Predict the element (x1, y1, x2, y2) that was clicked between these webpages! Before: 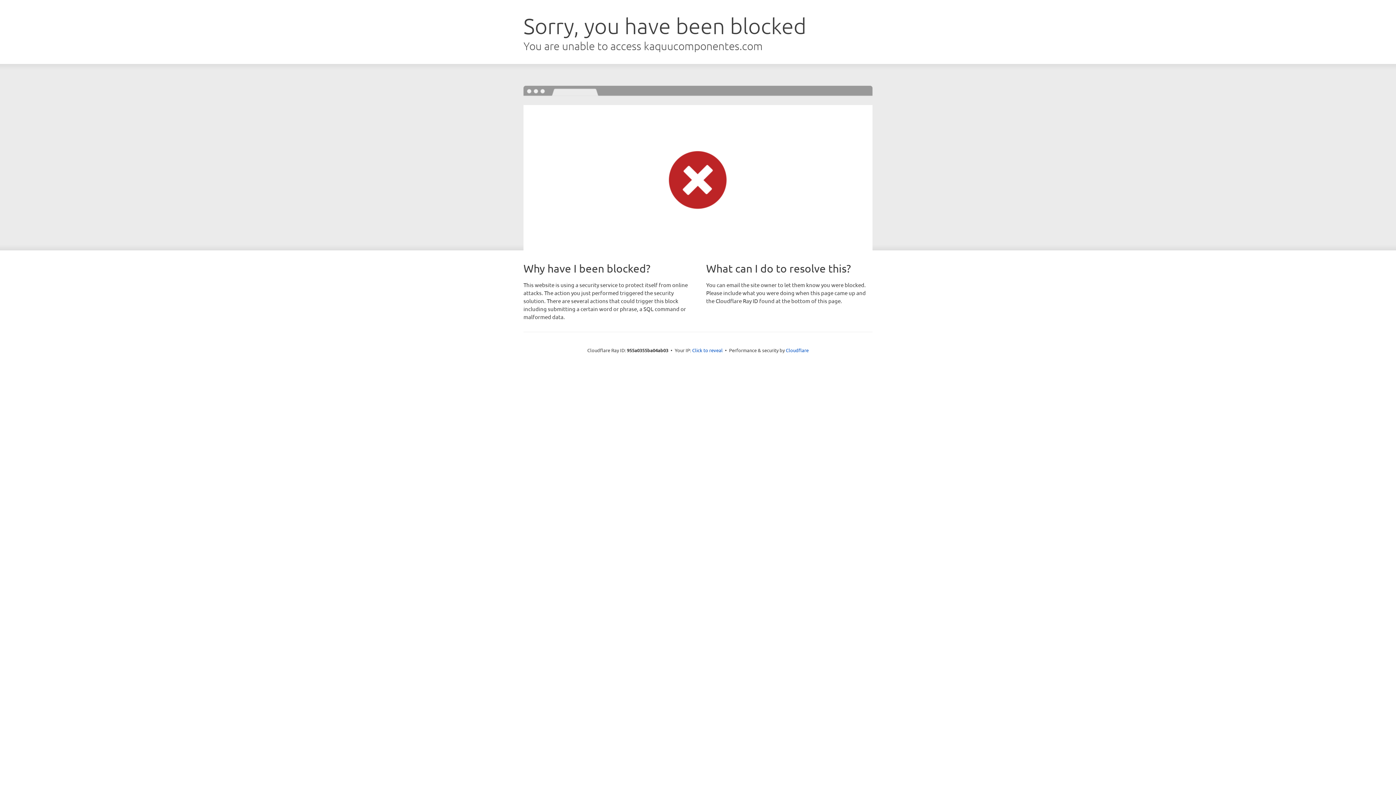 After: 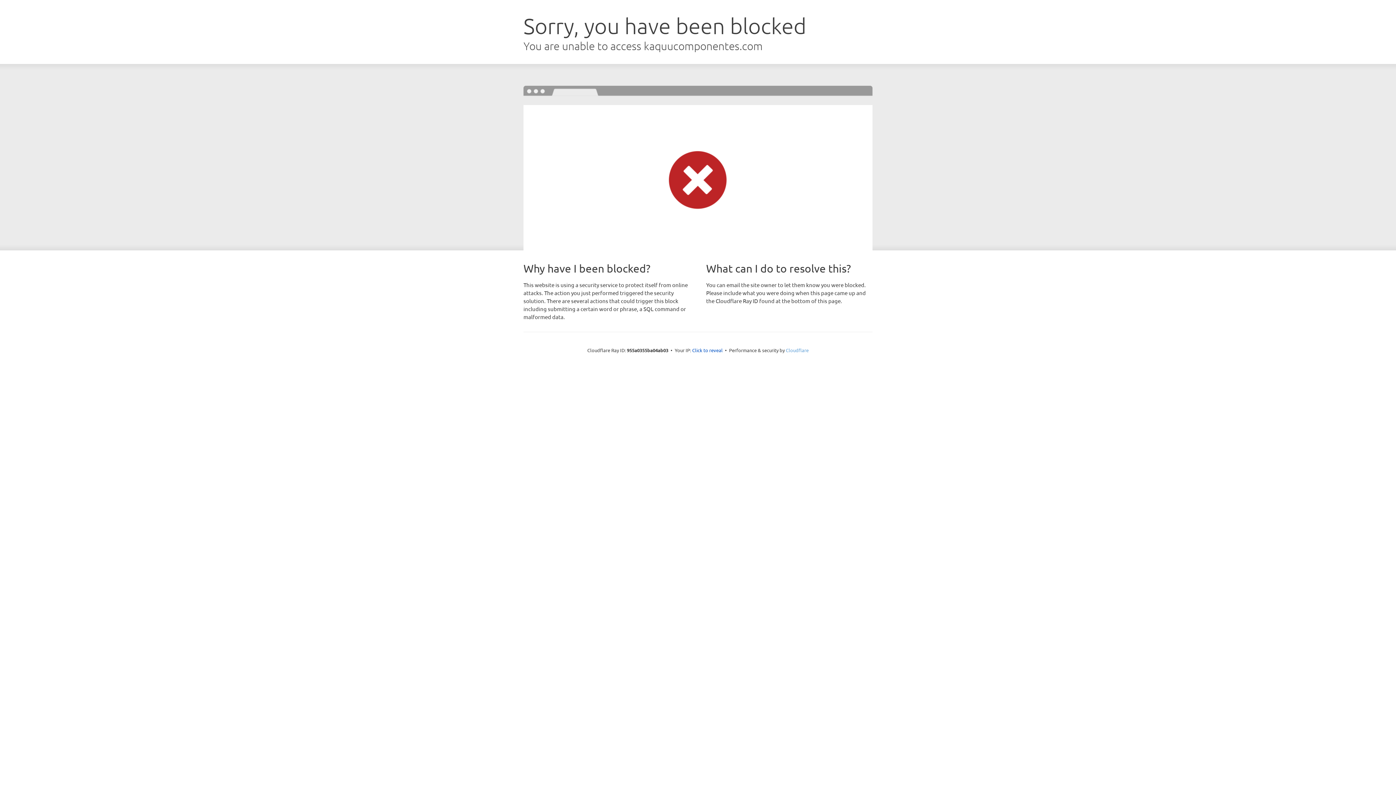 Action: label: Cloudflare bbox: (786, 347, 808, 353)